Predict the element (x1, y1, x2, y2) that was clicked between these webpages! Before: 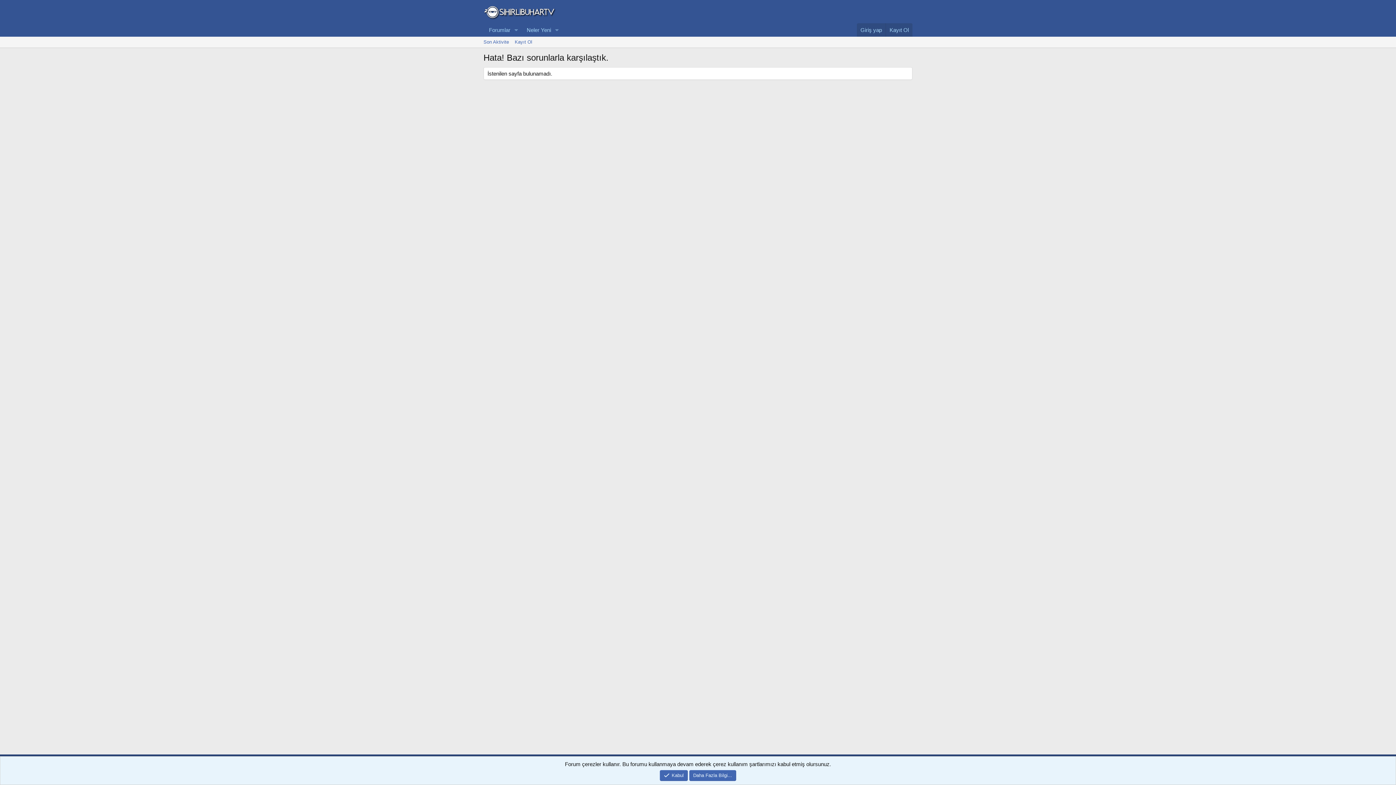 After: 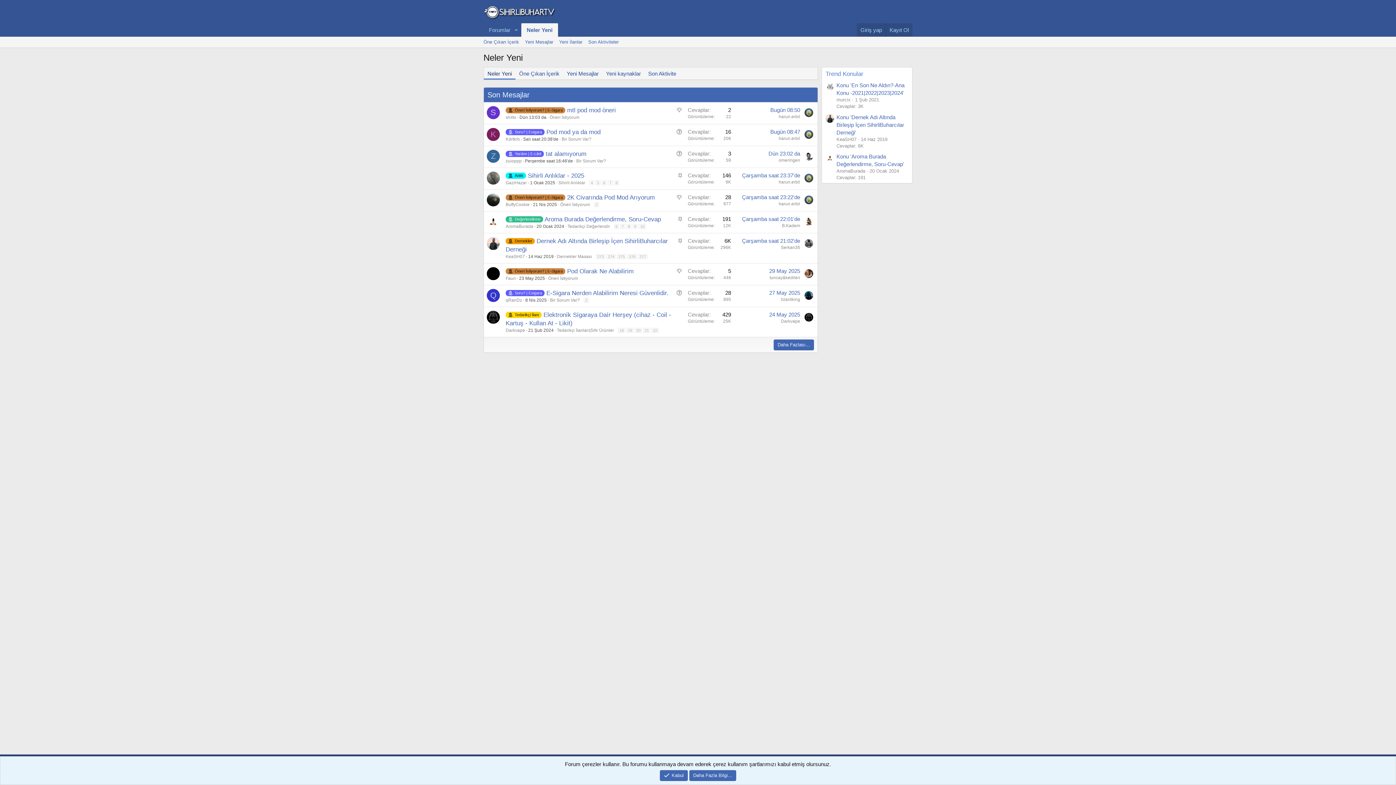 Action: bbox: (521, 23, 551, 36) label: Neler Yeni